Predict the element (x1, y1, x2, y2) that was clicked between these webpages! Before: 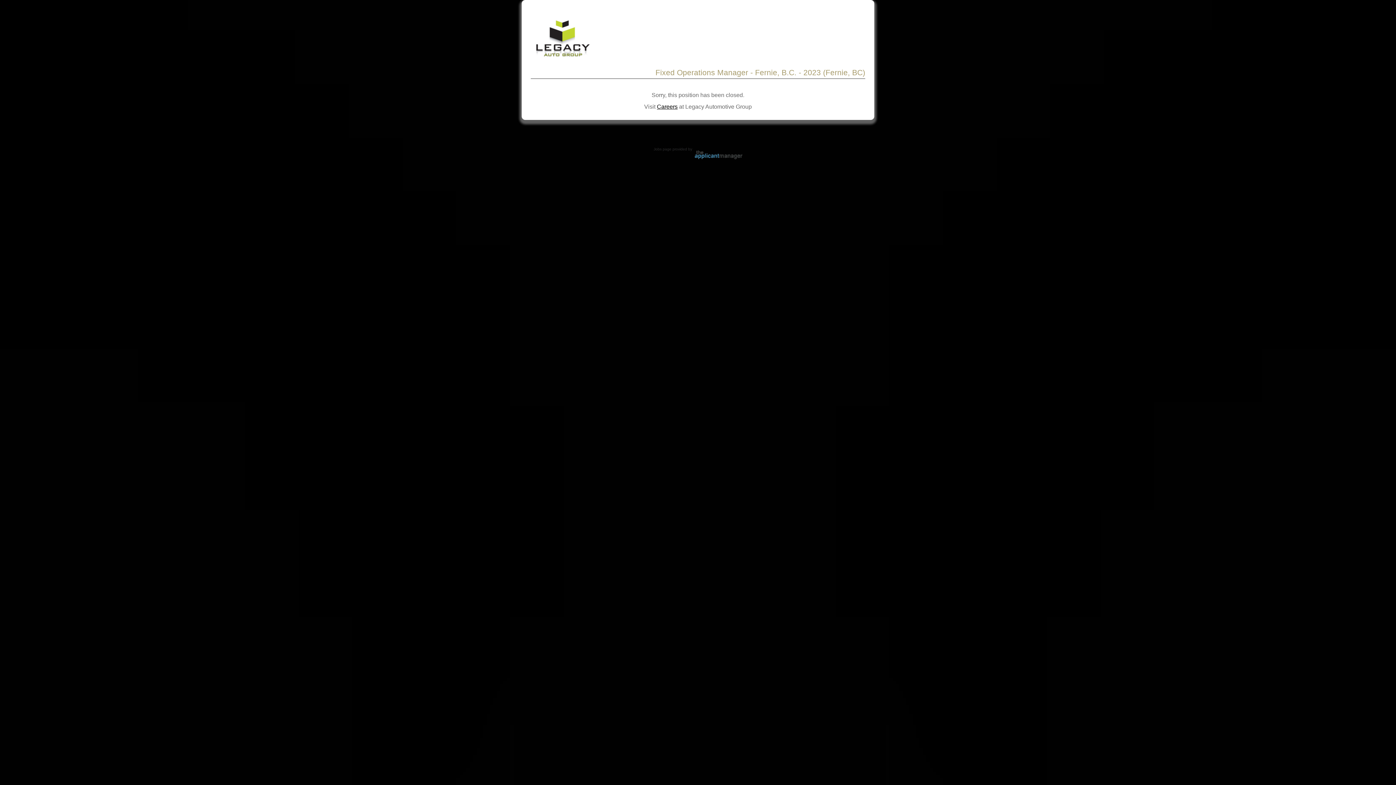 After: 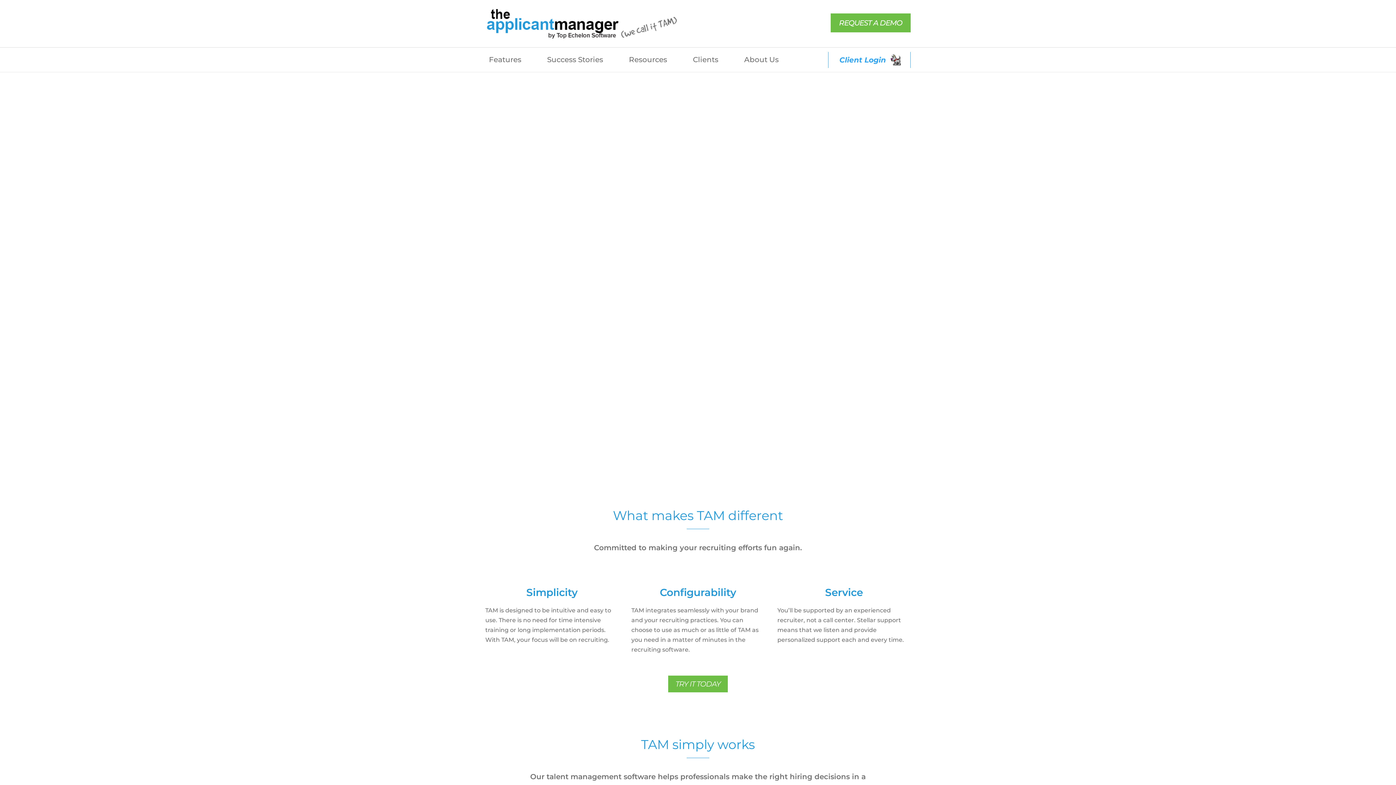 Action: bbox: (693, 155, 742, 159)